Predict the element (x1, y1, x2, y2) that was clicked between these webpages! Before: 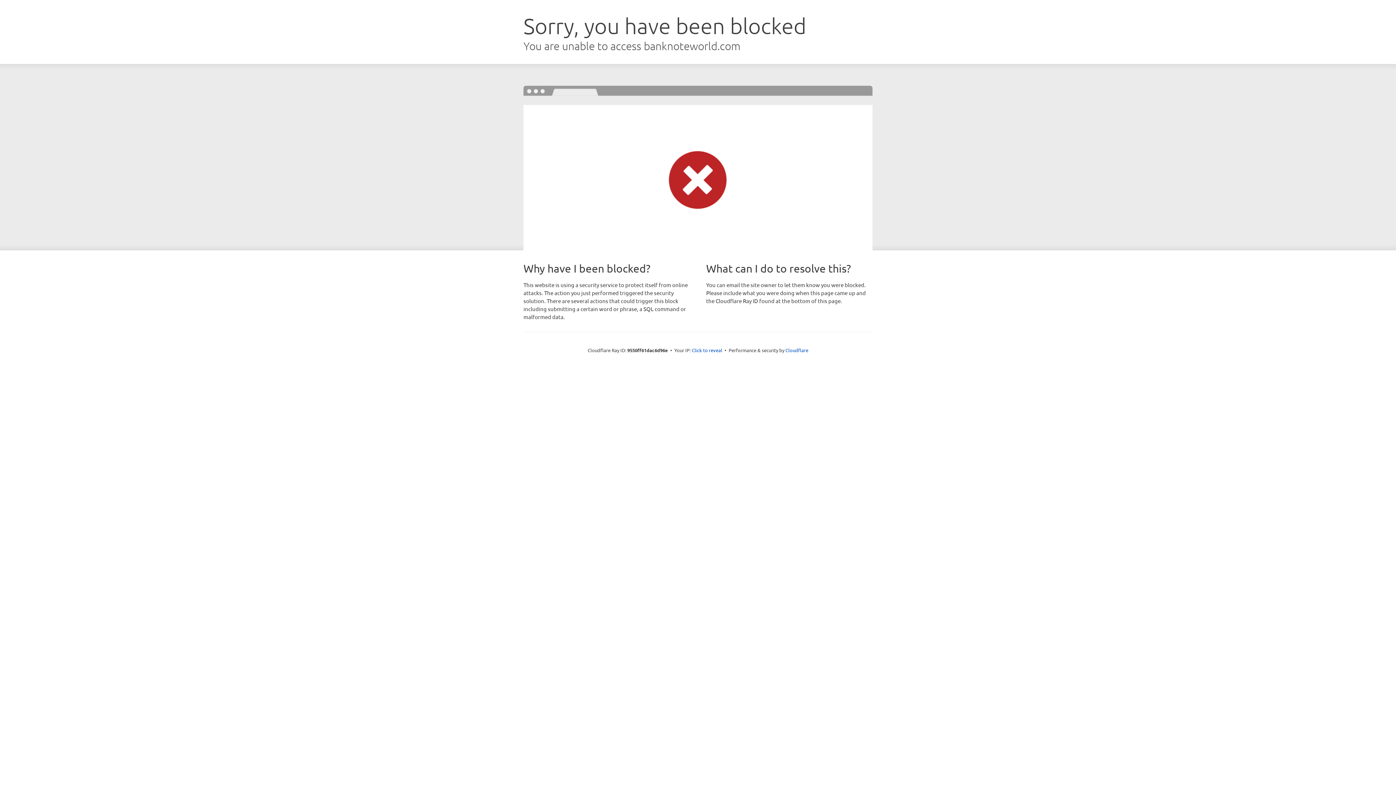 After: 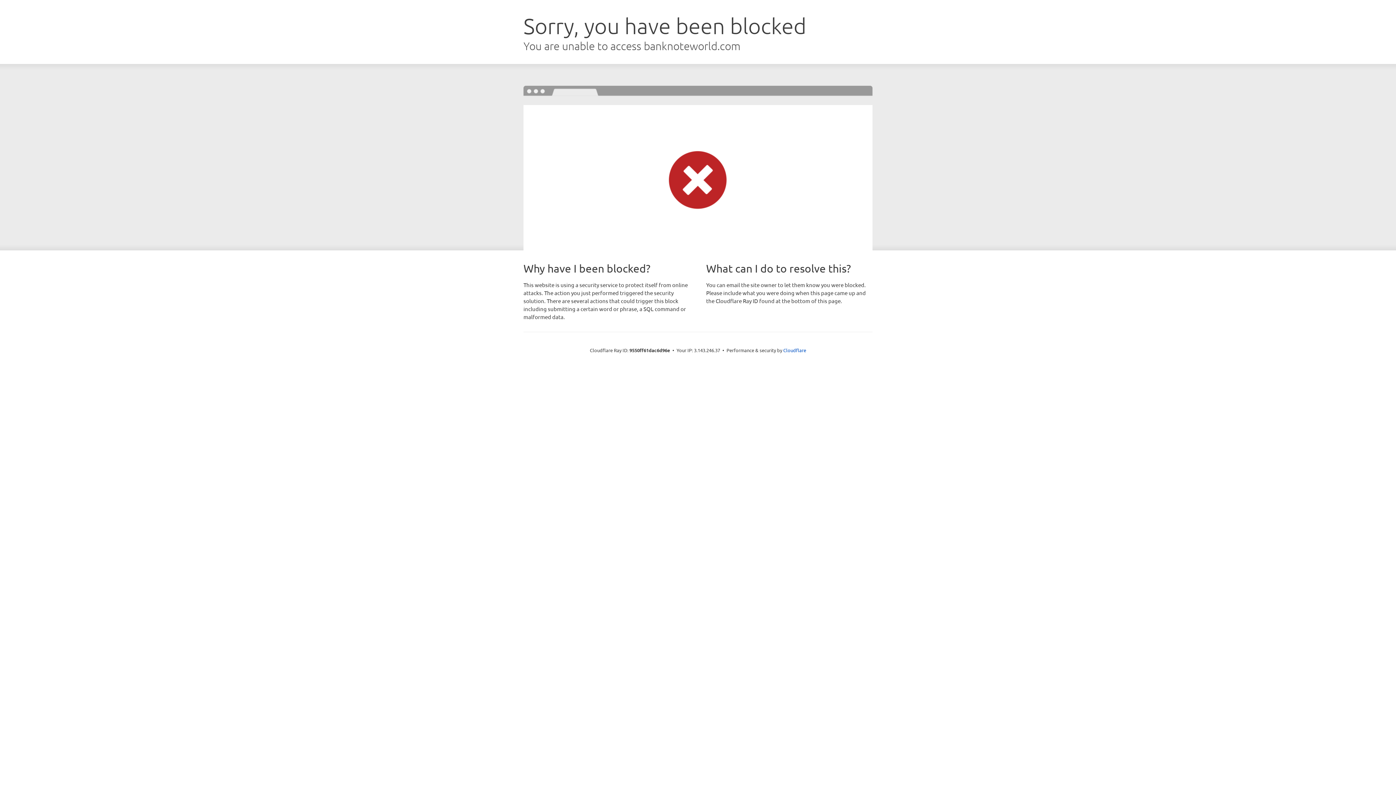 Action: label: Click to reveal bbox: (692, 346, 722, 353)